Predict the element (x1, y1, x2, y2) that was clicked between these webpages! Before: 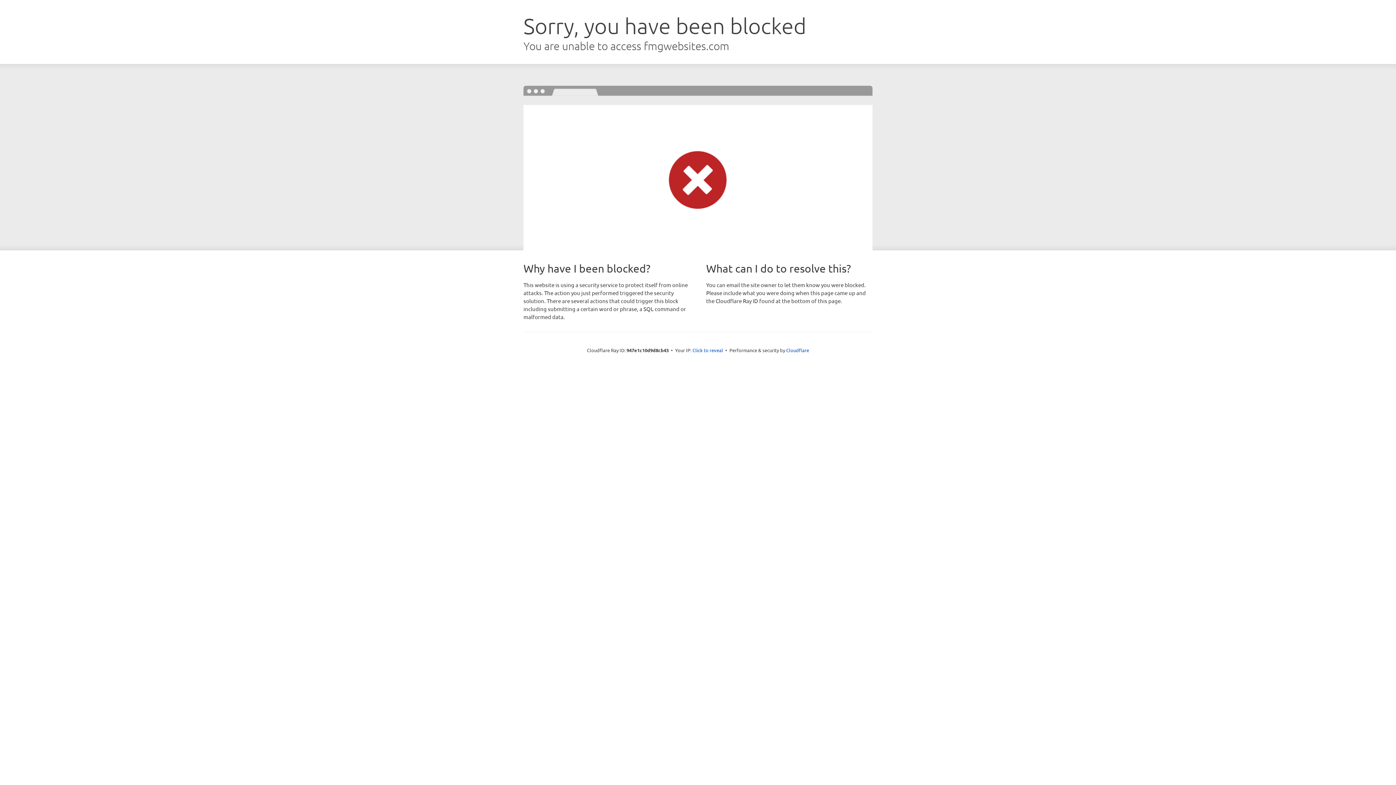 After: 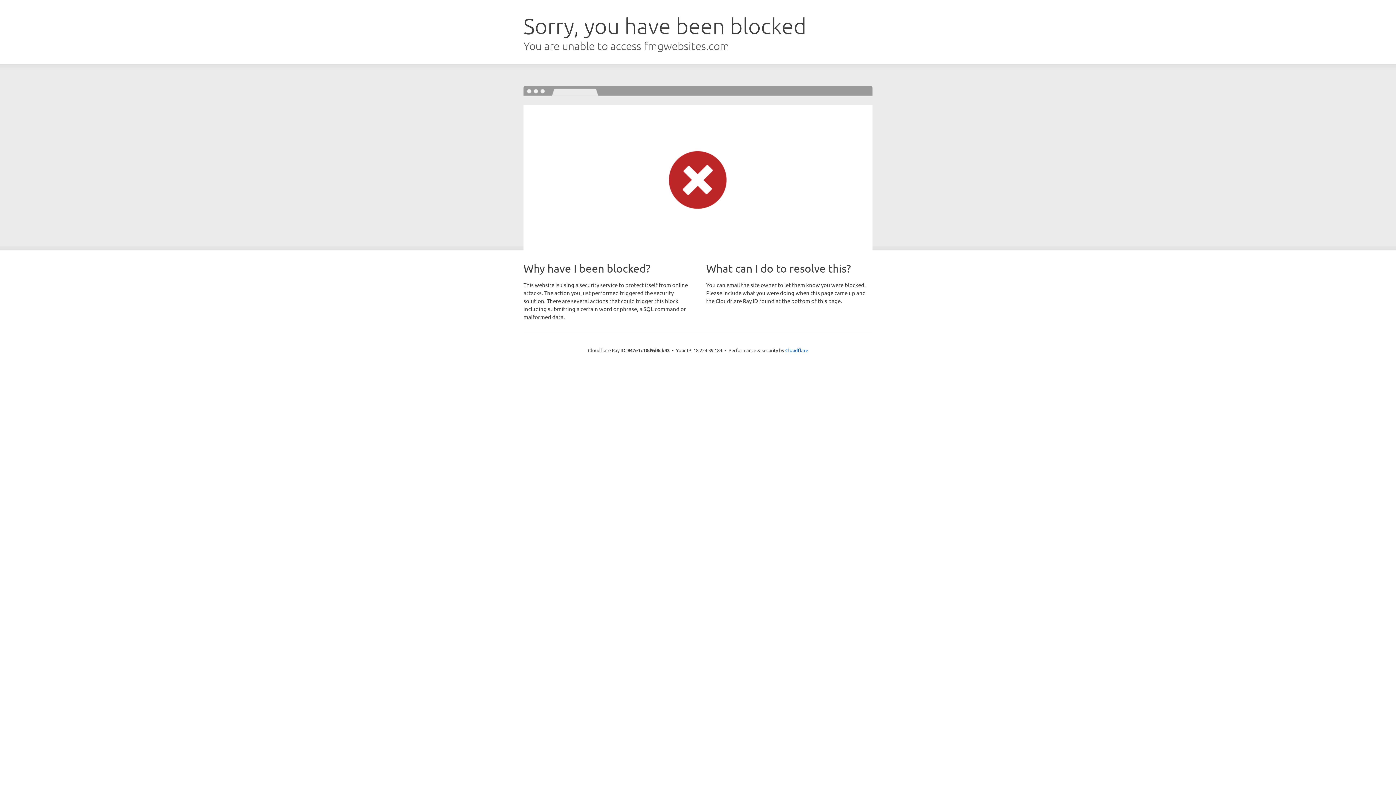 Action: bbox: (692, 346, 723, 353) label: Click to reveal